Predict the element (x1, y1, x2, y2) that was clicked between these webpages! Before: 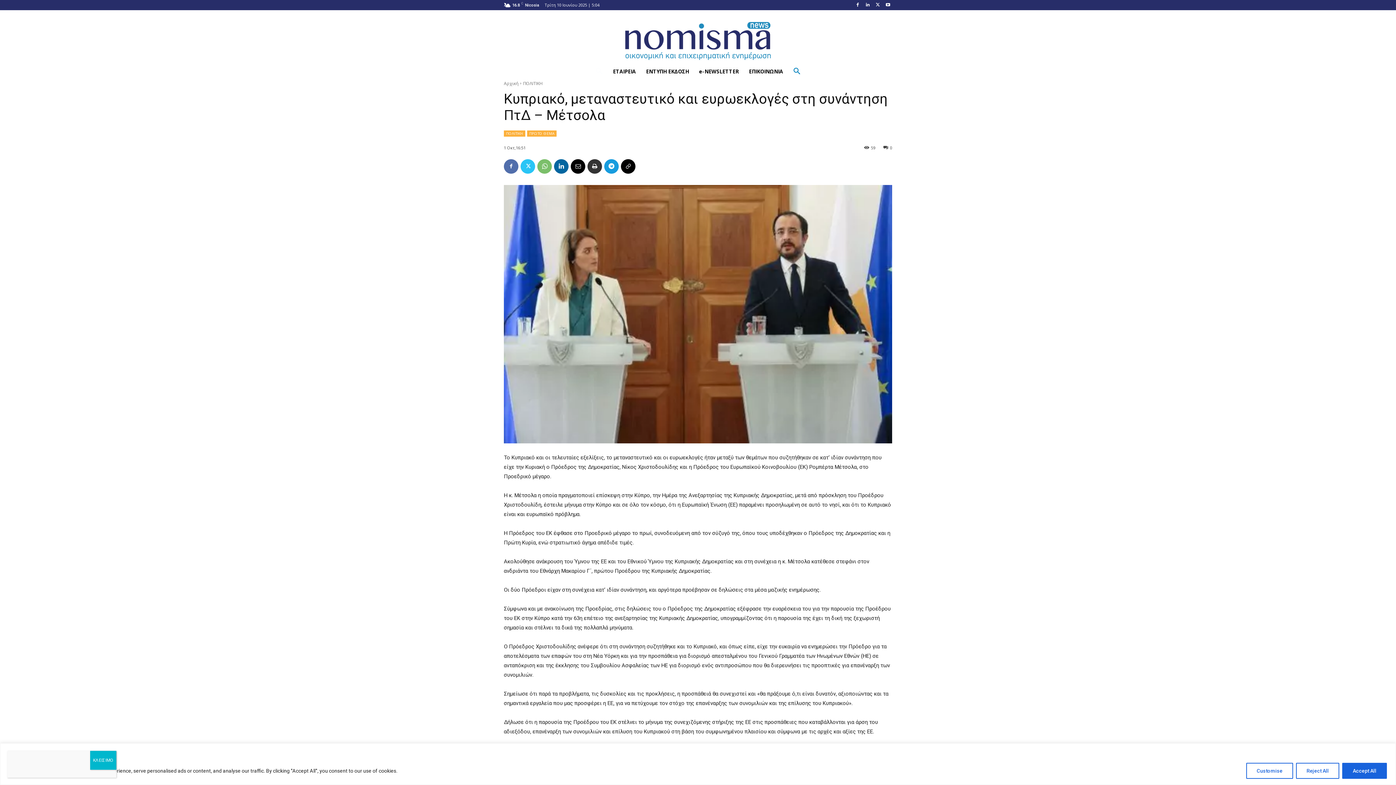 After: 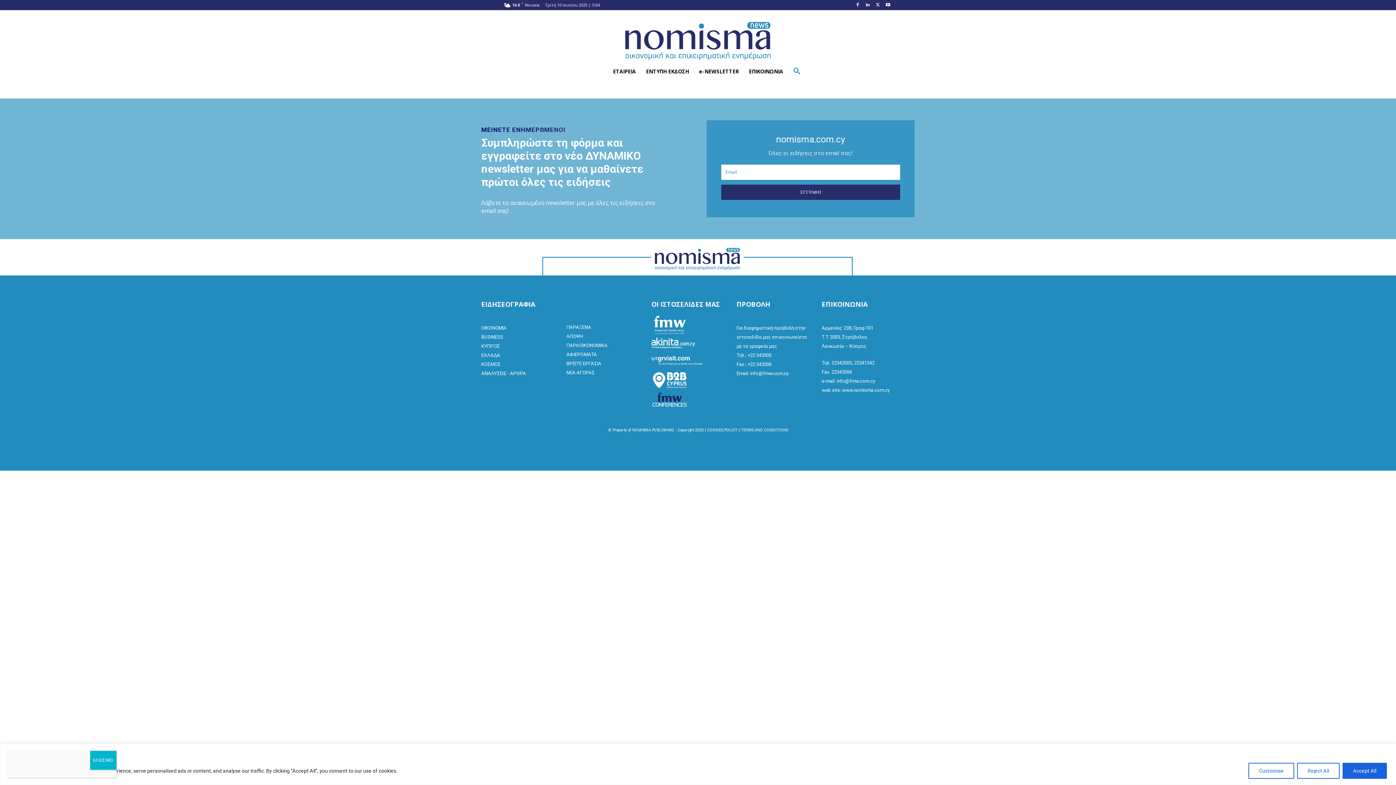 Action: bbox: (694, 62, 744, 80) label: e-NEWSLETTER